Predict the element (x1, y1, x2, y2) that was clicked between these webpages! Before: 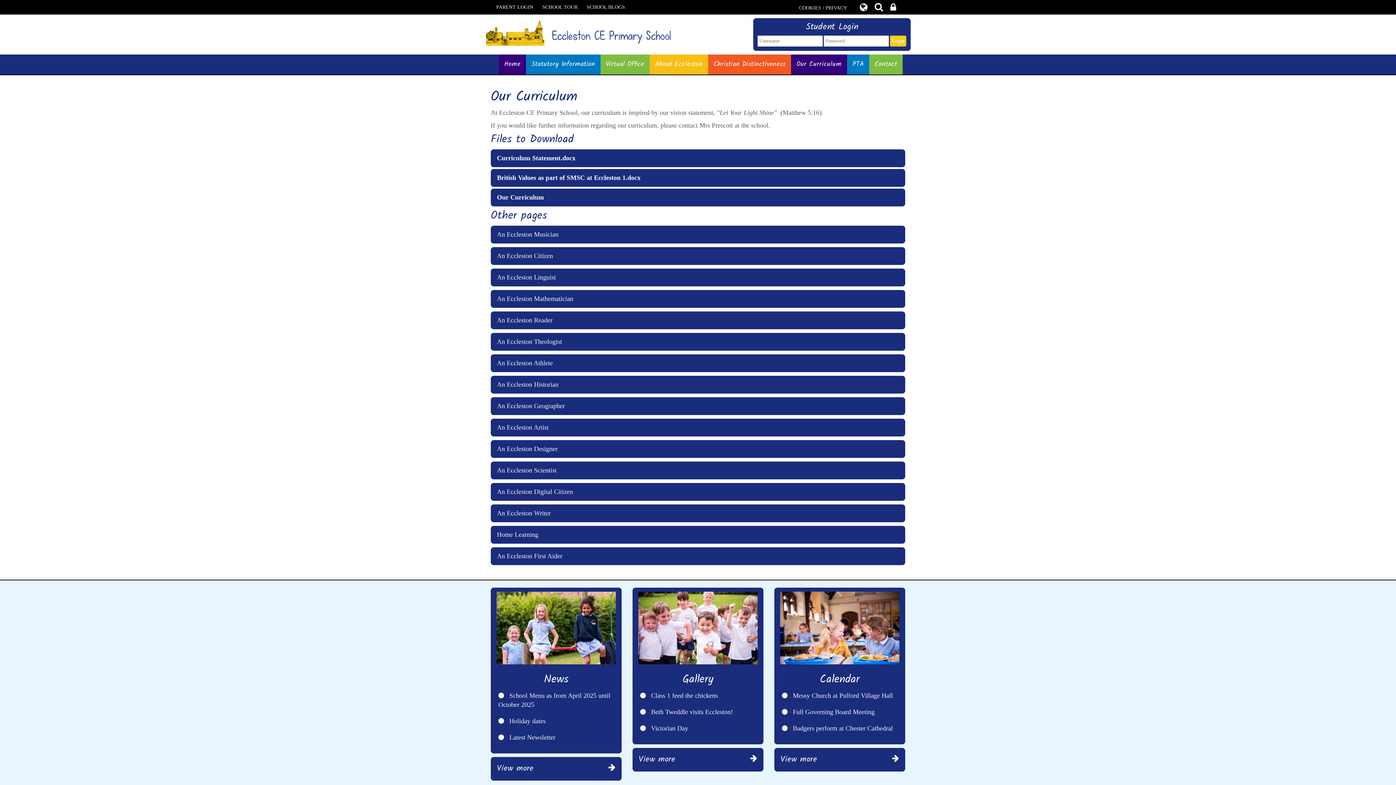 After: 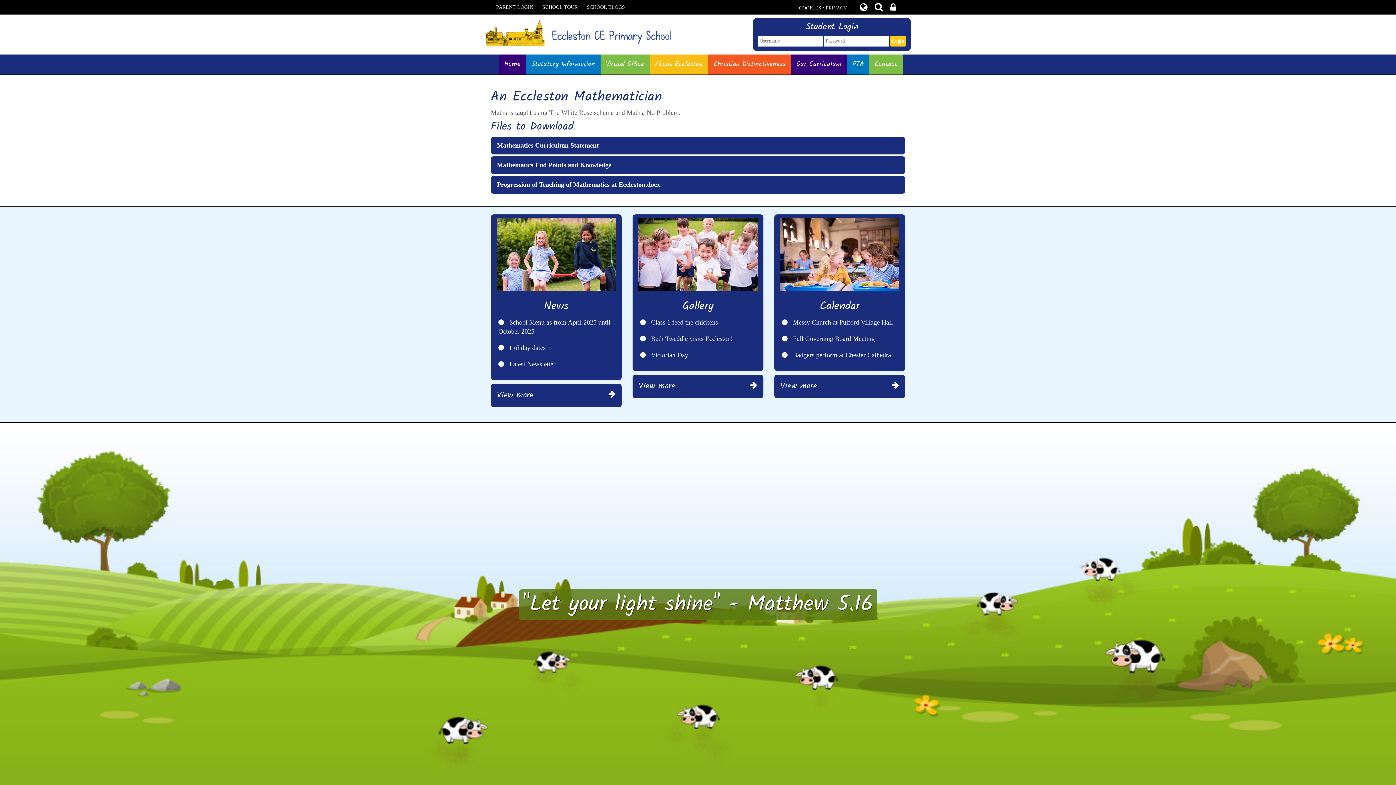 Action: bbox: (497, 295, 573, 302) label: An Eccleston Mathematician